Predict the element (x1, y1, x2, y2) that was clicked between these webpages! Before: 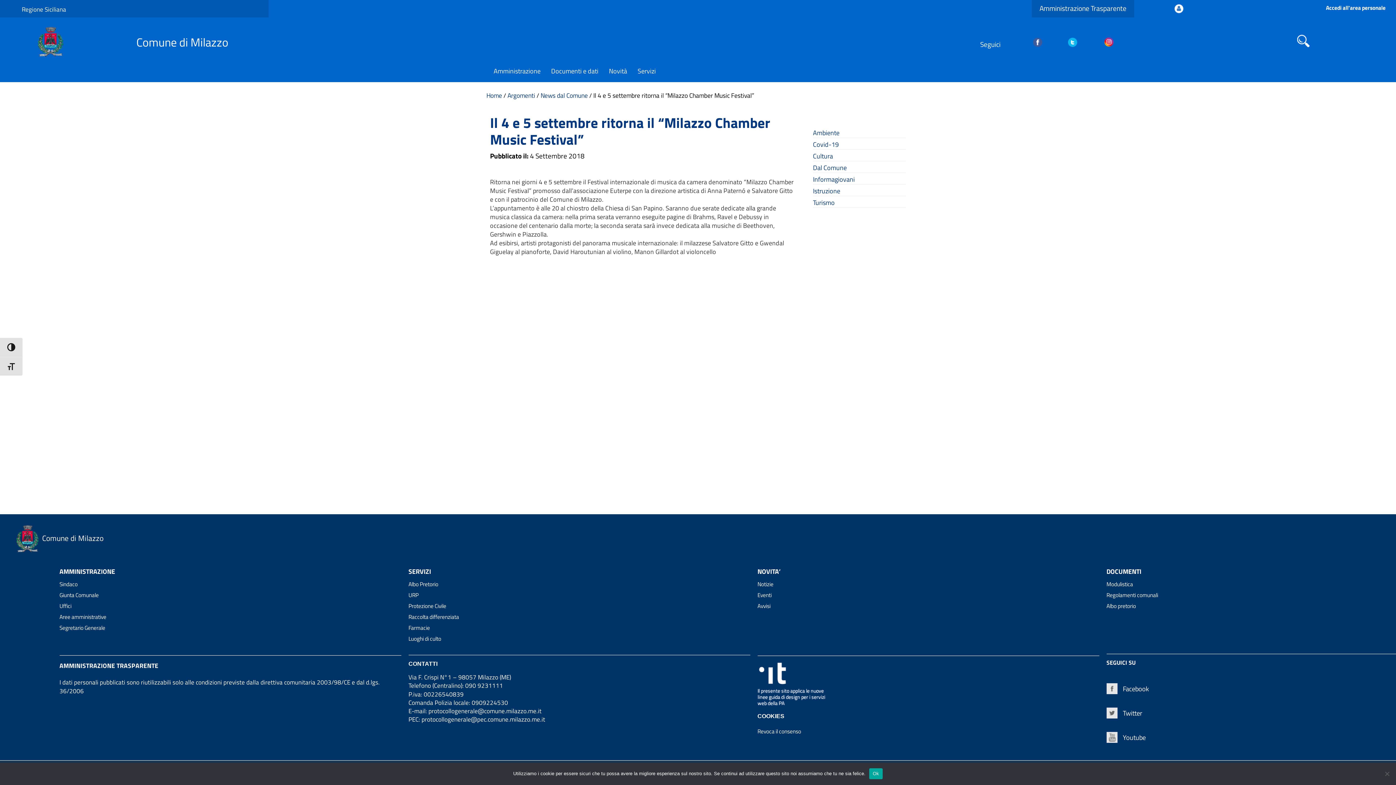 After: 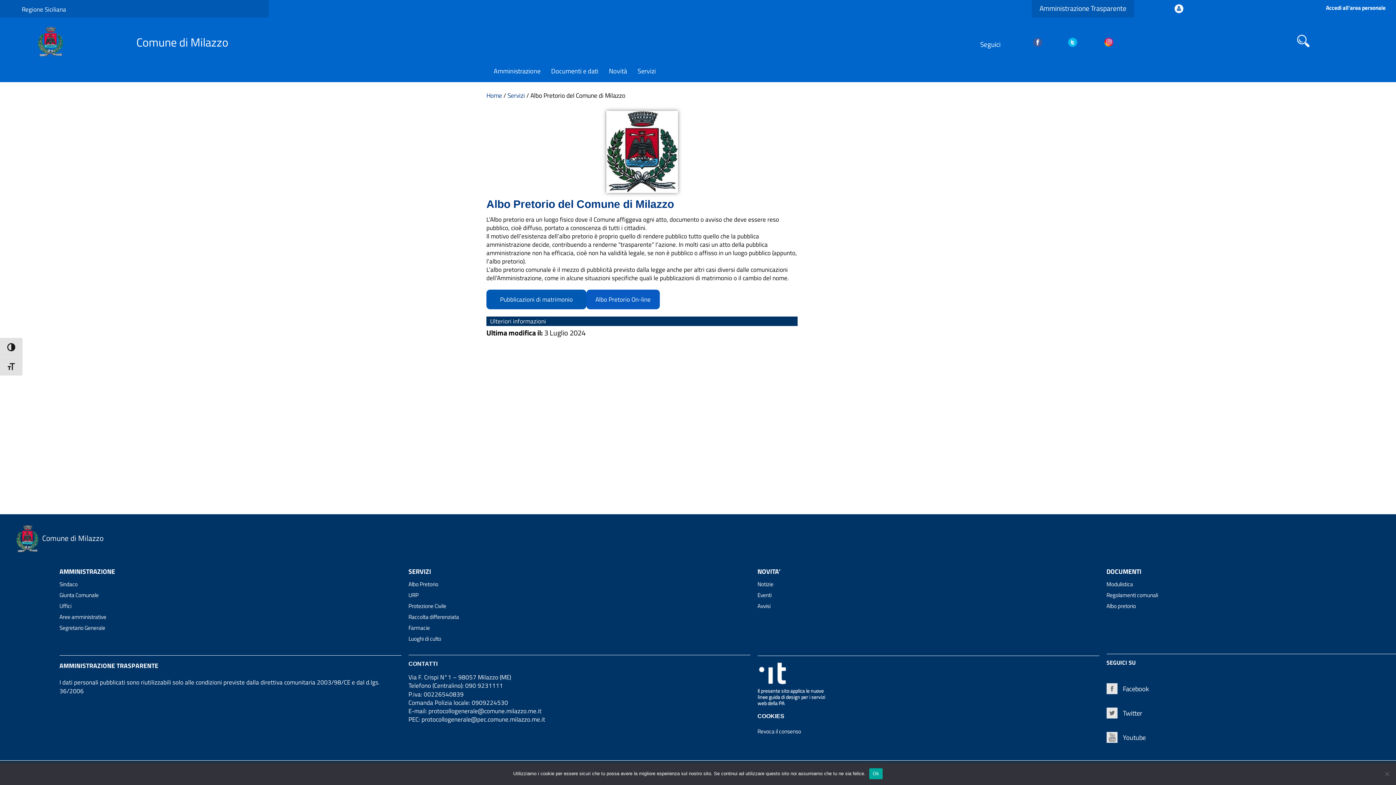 Action: bbox: (1106, 602, 1136, 610) label: Albo pretorio